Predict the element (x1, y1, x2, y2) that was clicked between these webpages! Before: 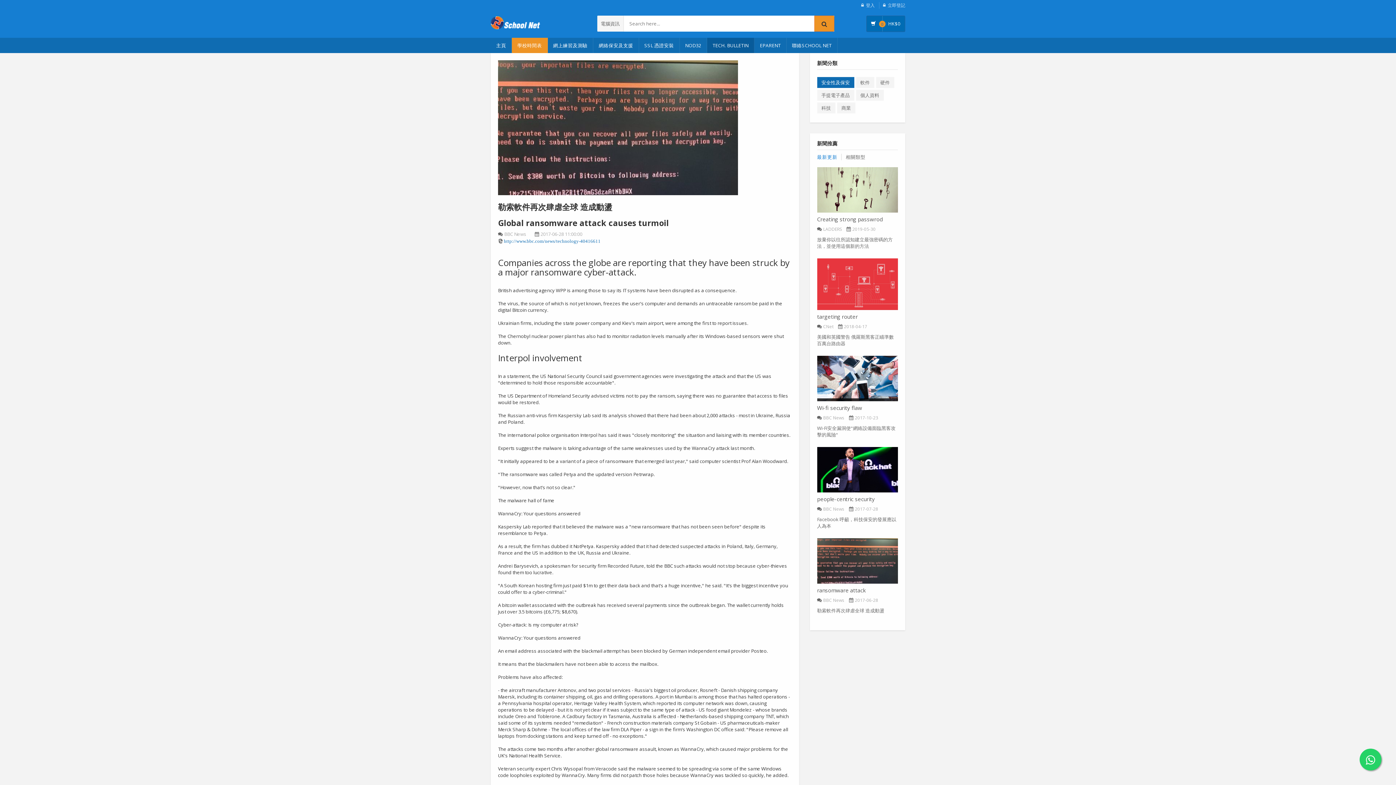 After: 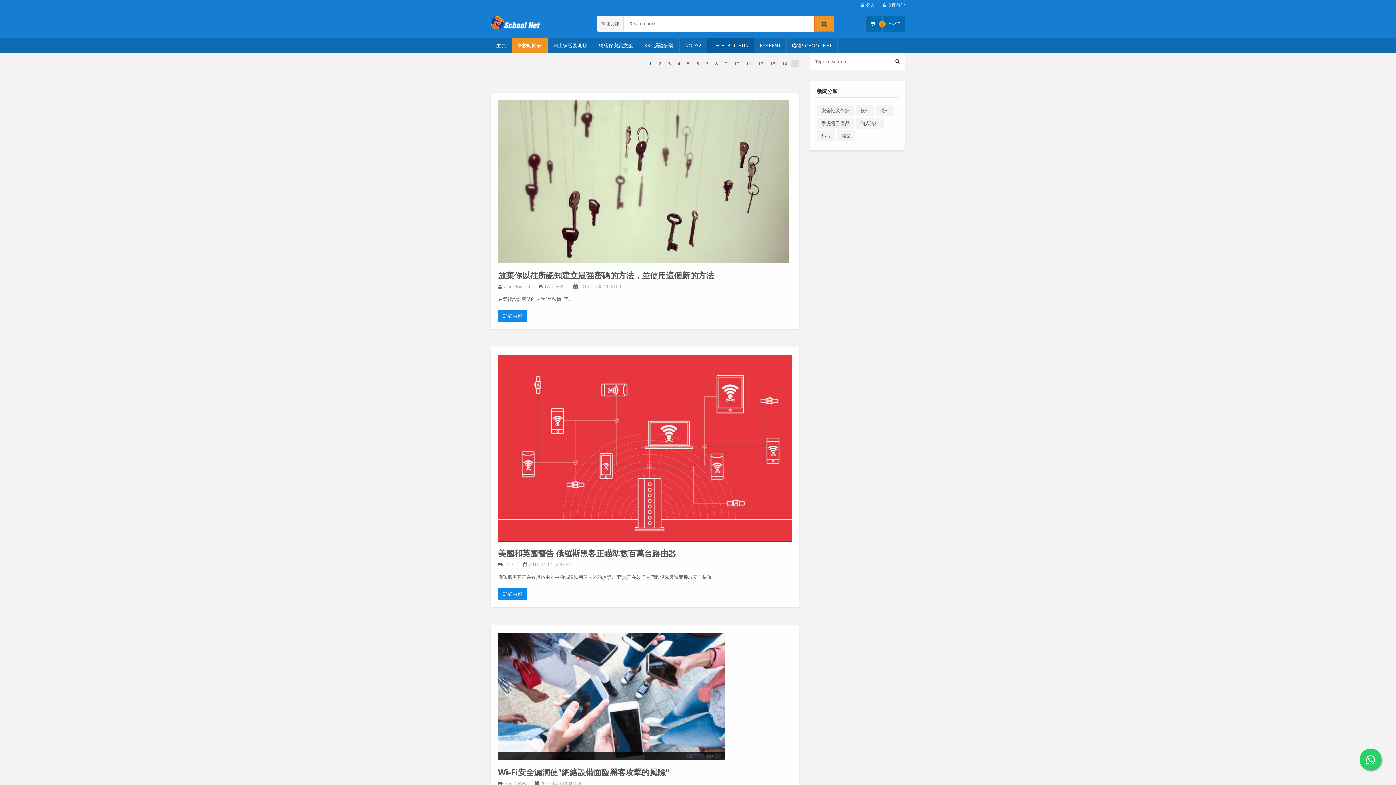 Action: bbox: (814, 15, 834, 31)